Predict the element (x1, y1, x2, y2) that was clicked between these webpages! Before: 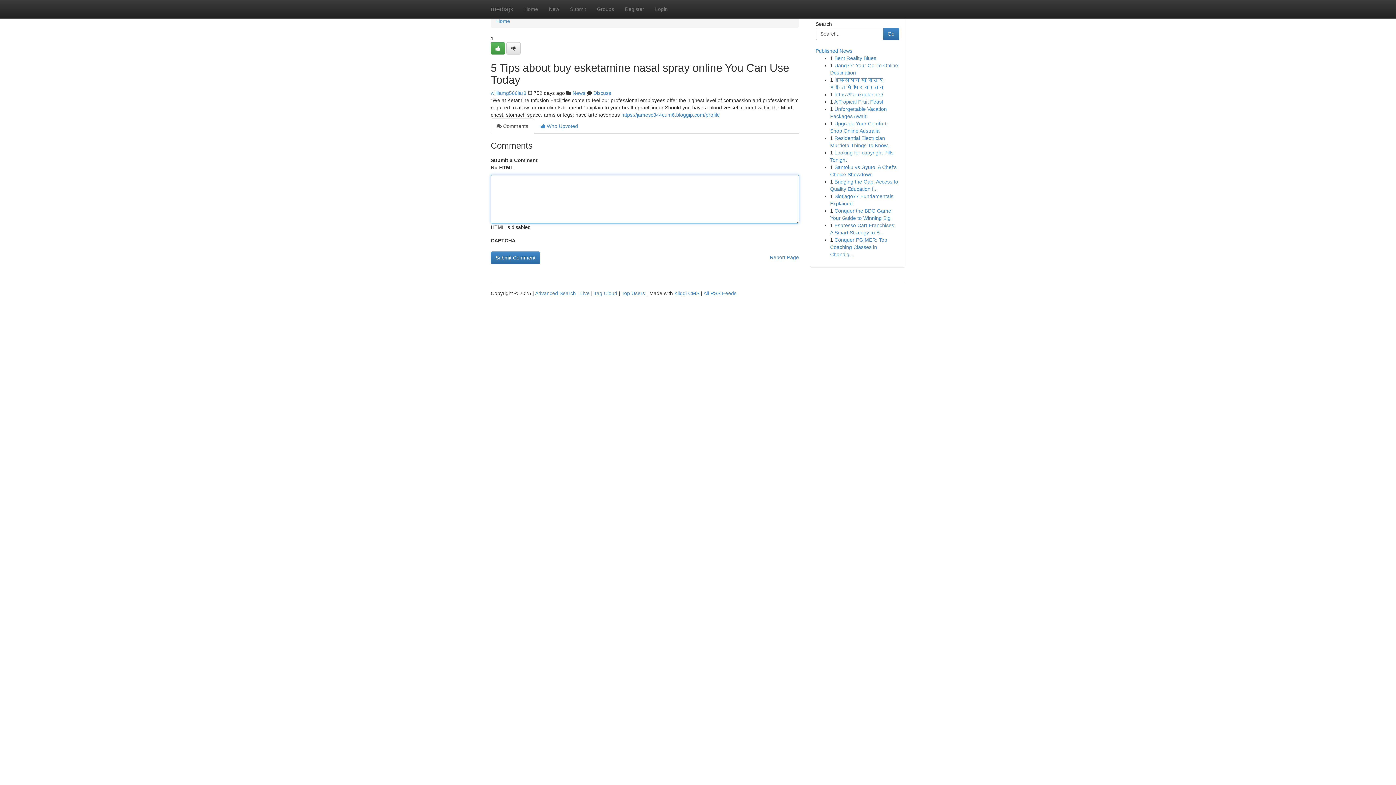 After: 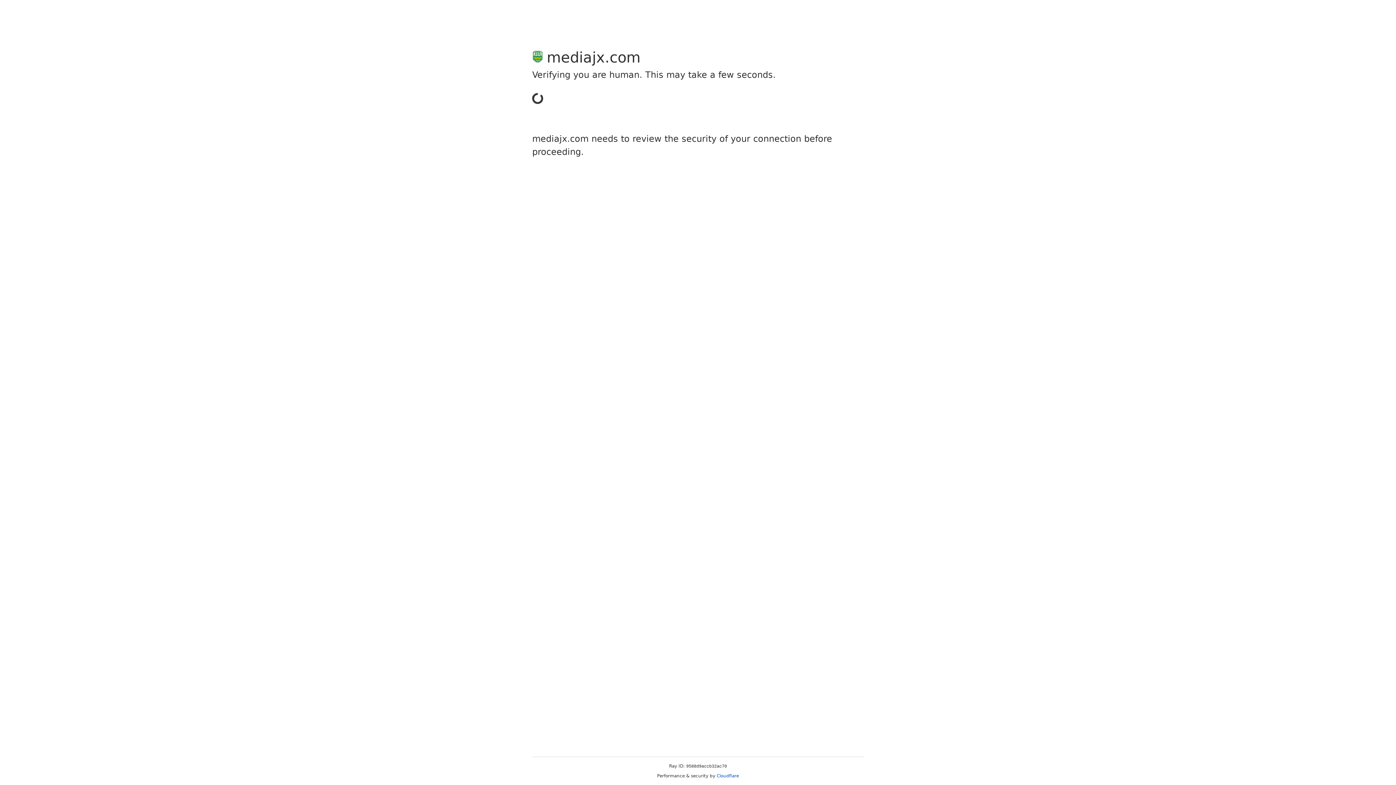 Action: bbox: (490, 90, 526, 96) label: williamg566iar8